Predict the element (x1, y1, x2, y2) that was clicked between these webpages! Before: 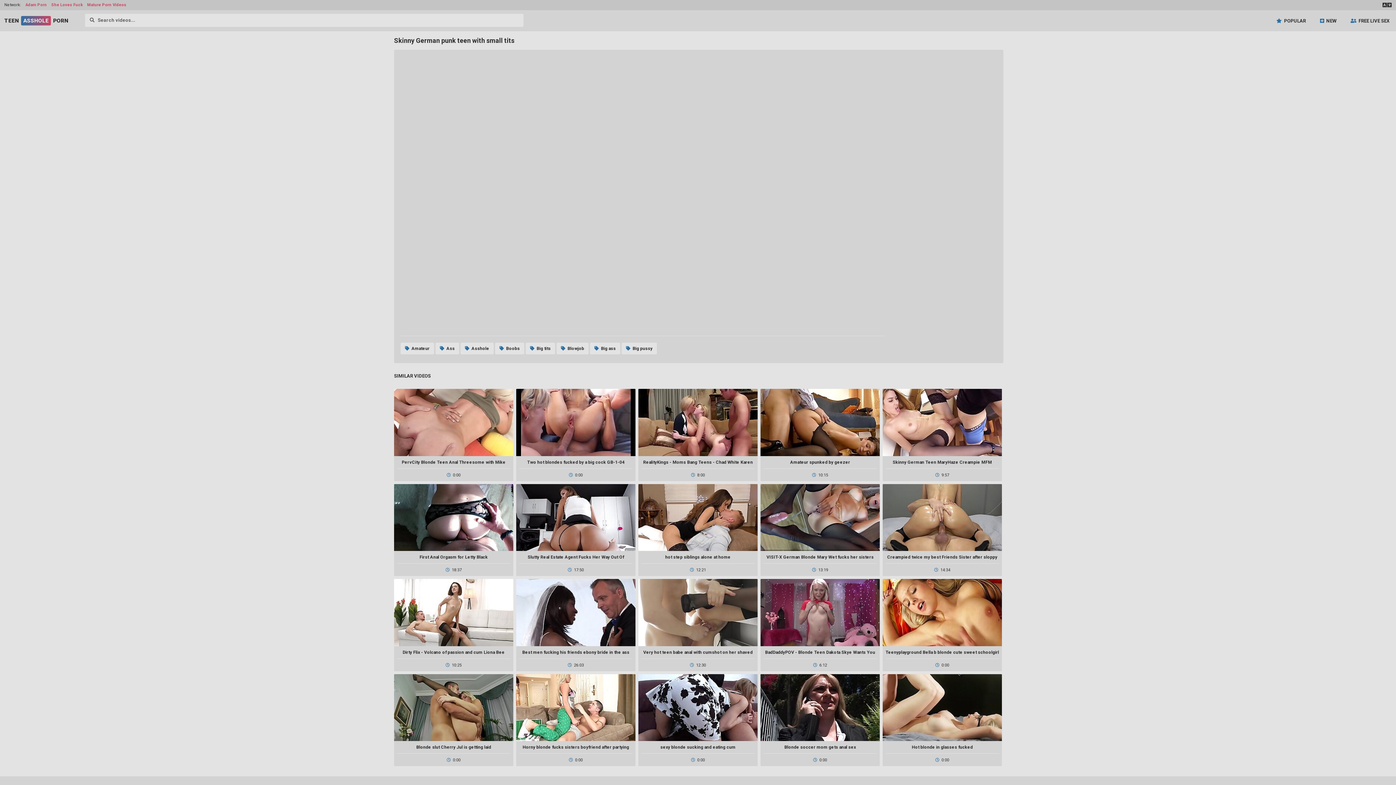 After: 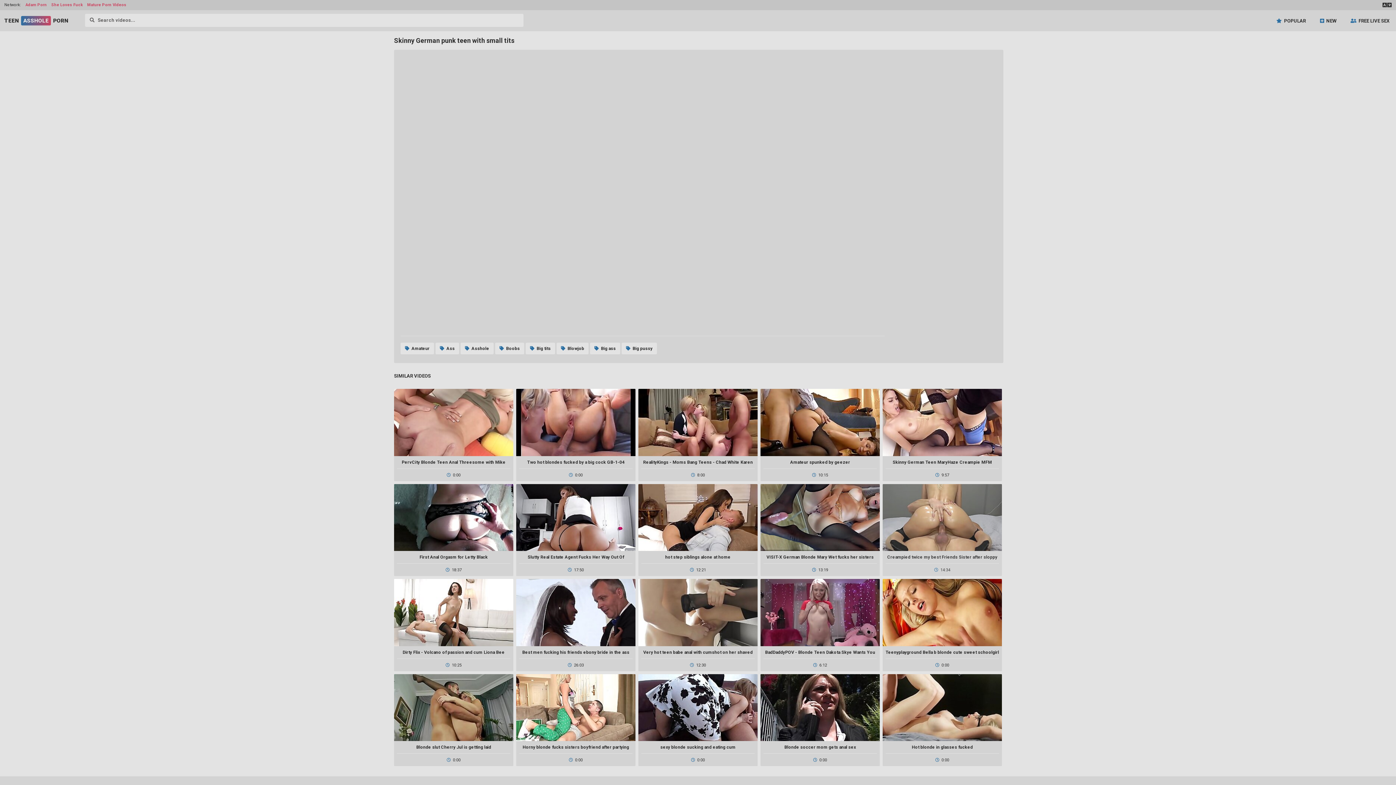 Action: label: Creampied twice my best Friends Sister after sloppy blowjob and intense riding CarryLight
14:34 bbox: (882, 484, 1002, 576)